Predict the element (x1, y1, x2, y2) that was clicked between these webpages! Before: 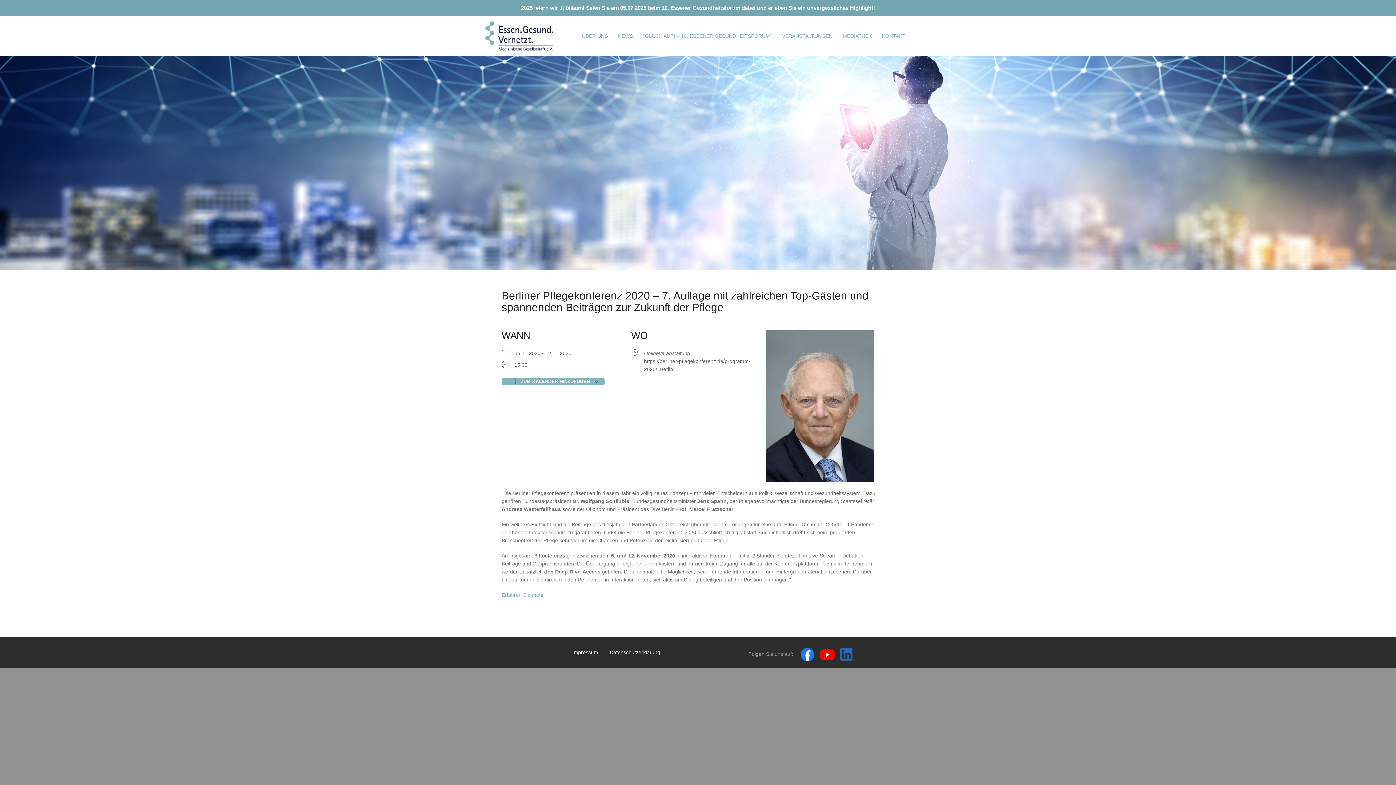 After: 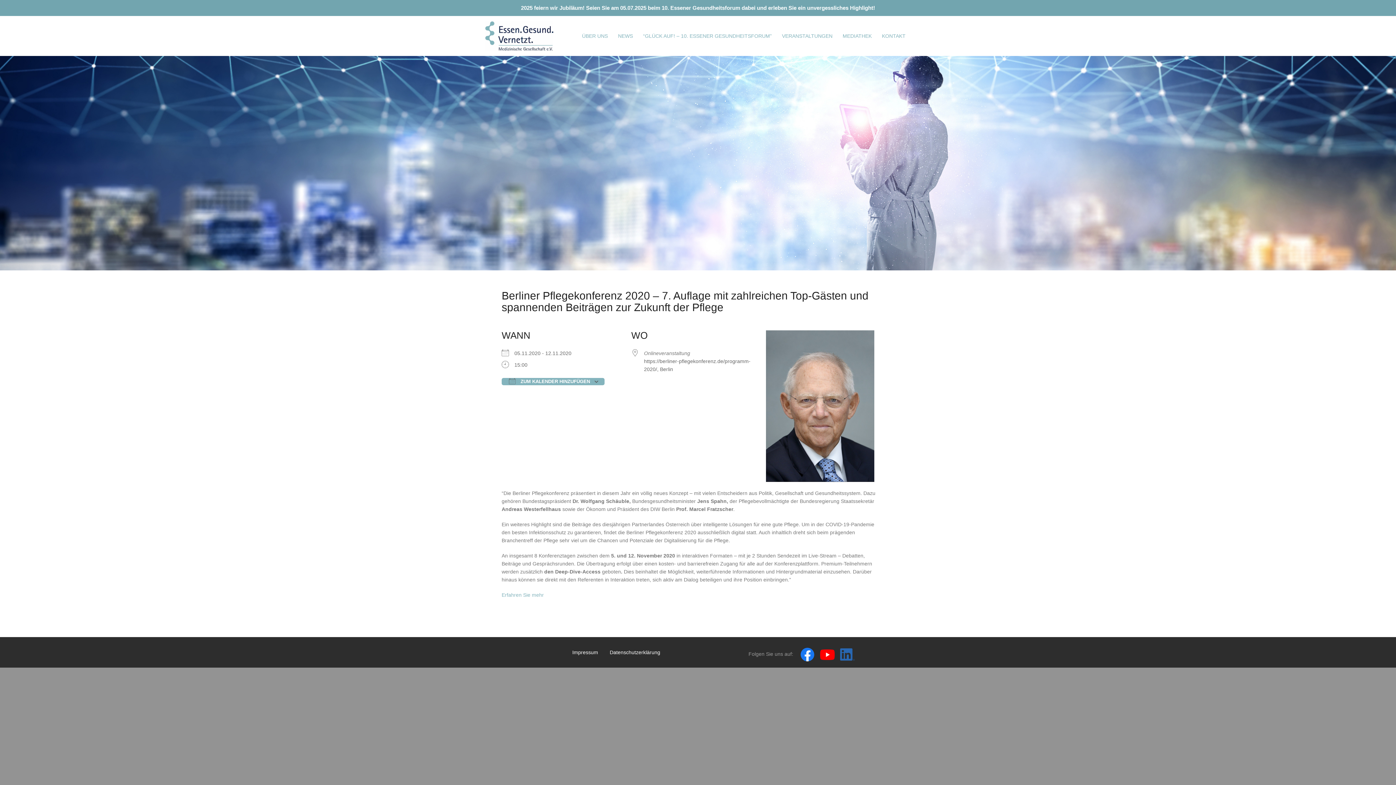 Action: label: Erfahren Sie mehr bbox: (501, 592, 544, 598)